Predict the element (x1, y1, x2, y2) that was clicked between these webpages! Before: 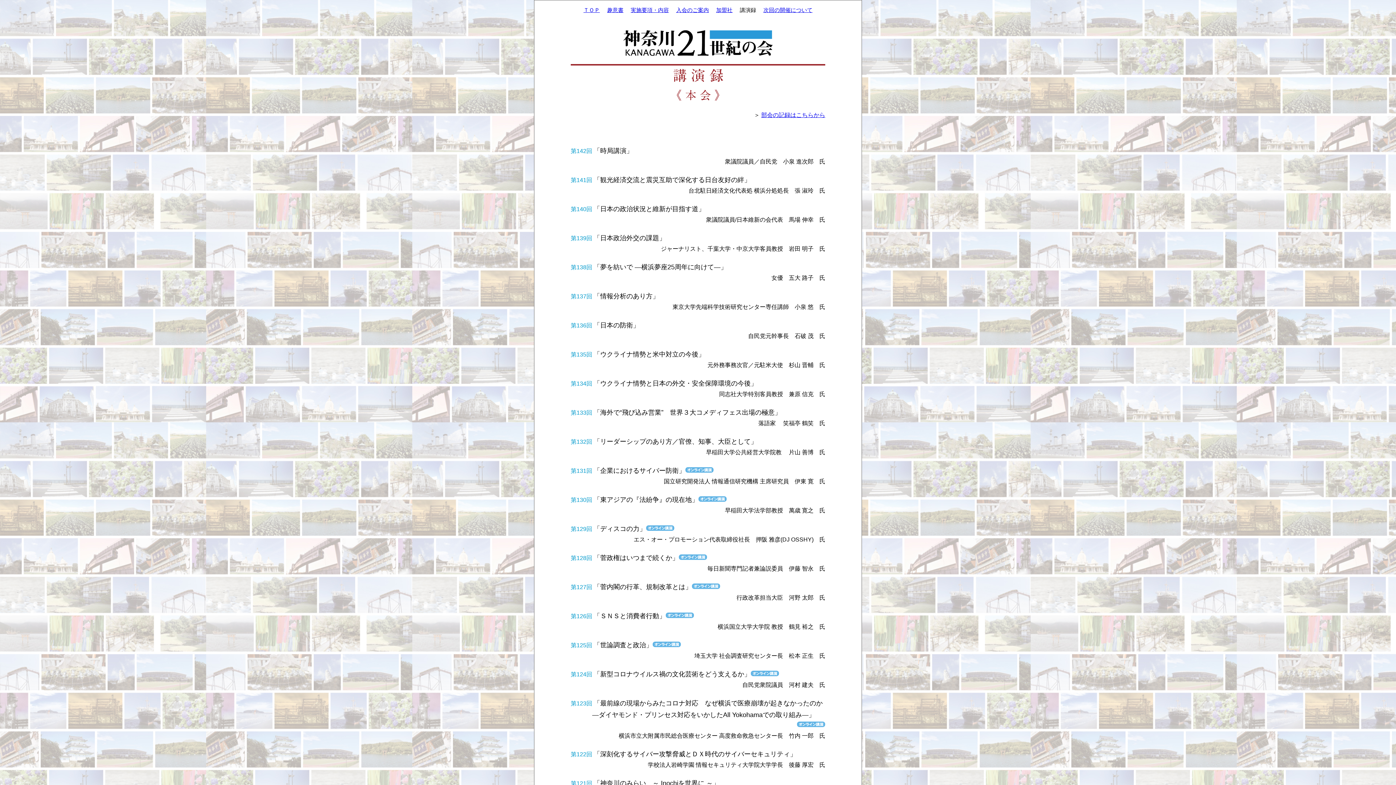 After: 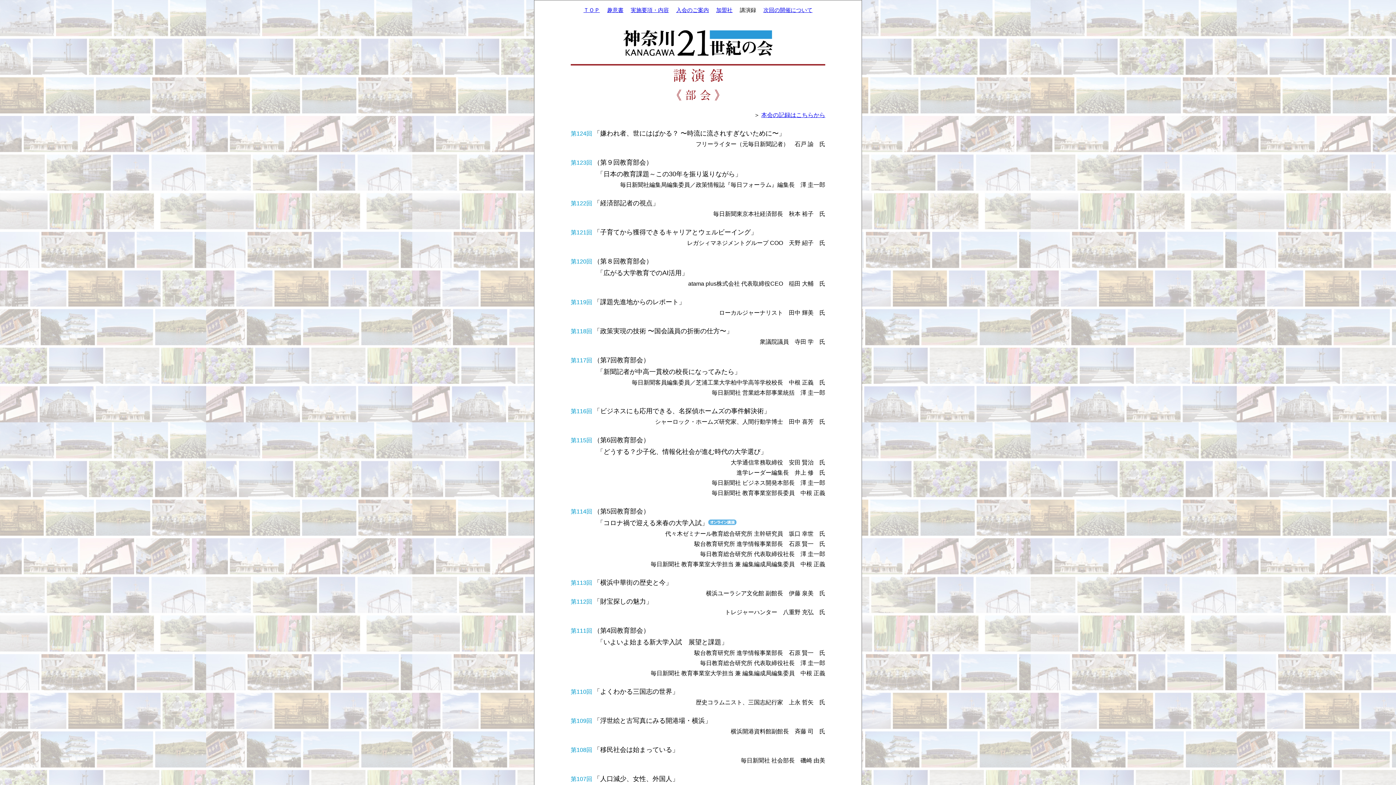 Action: label: 部会の記録はこちらから bbox: (761, 111, 825, 118)